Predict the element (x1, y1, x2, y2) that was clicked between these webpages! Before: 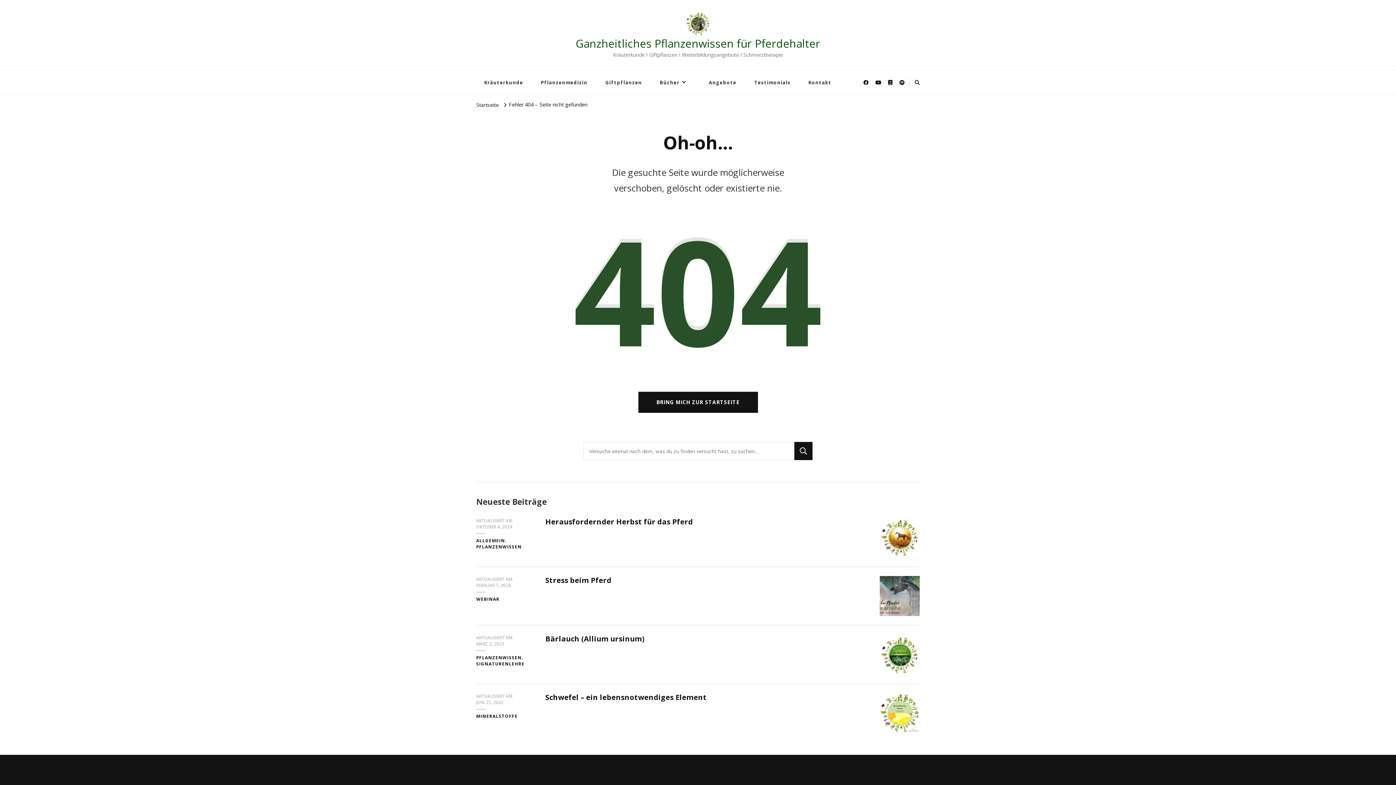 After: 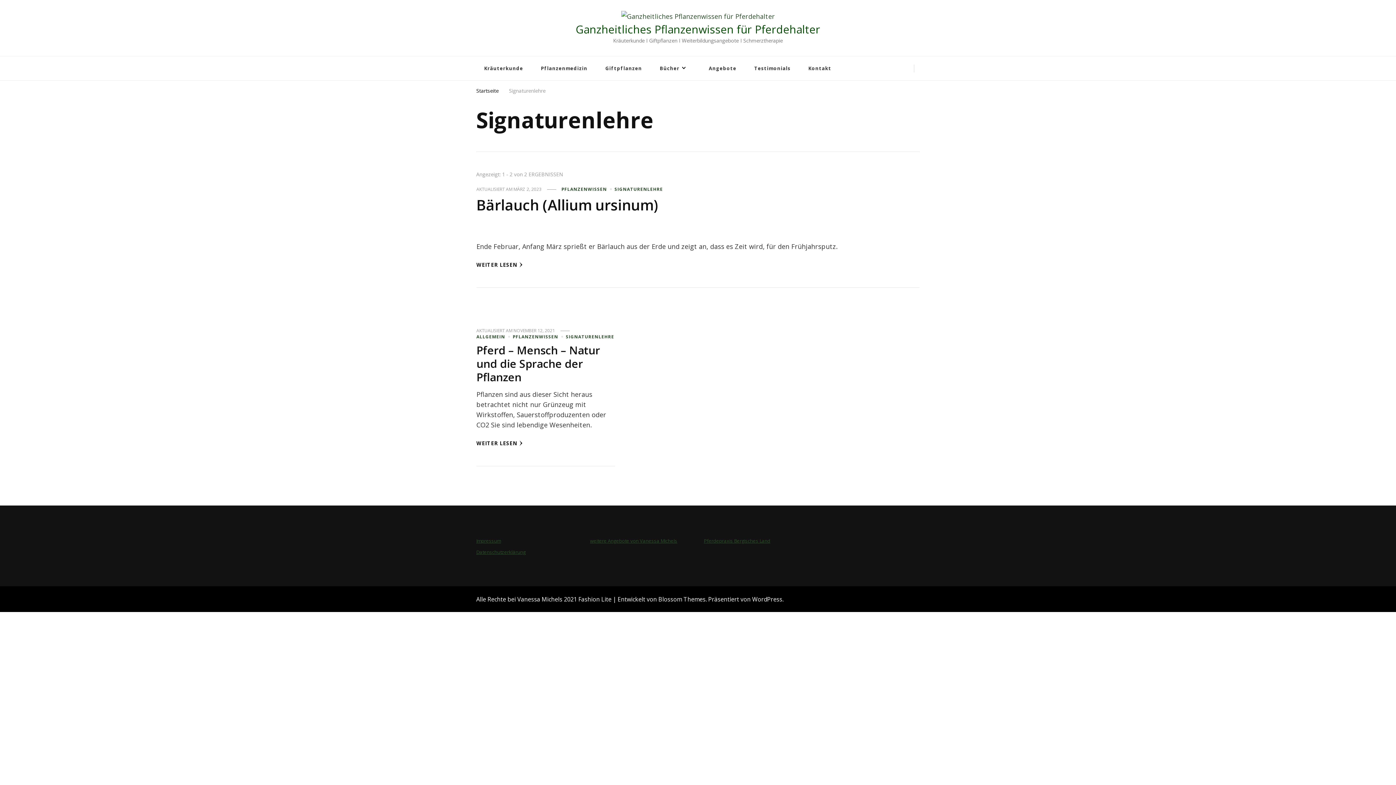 Action: label: SIGNATURENLEHRE bbox: (476, 661, 524, 667)